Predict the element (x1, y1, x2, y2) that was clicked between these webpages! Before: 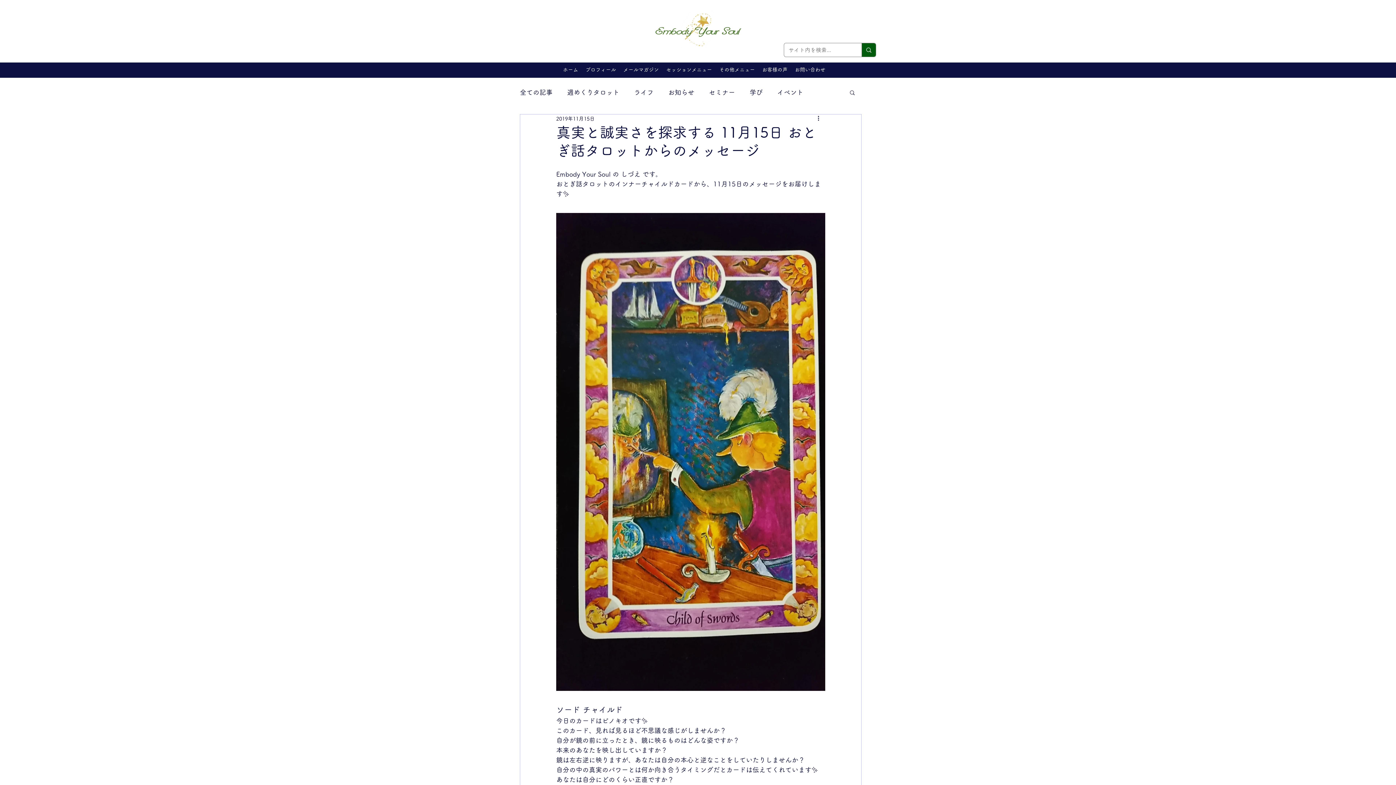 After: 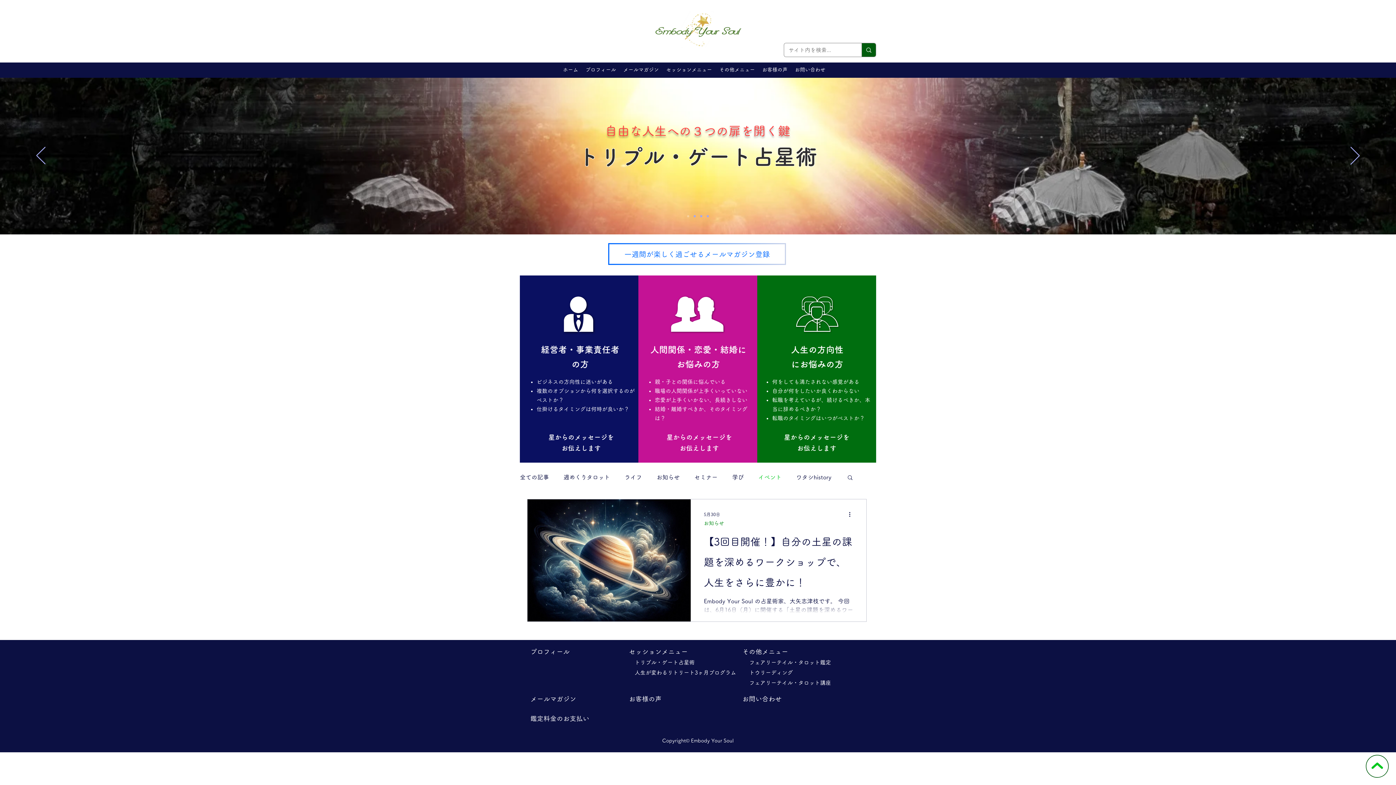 Action: label: イベント bbox: (777, 86, 803, 98)